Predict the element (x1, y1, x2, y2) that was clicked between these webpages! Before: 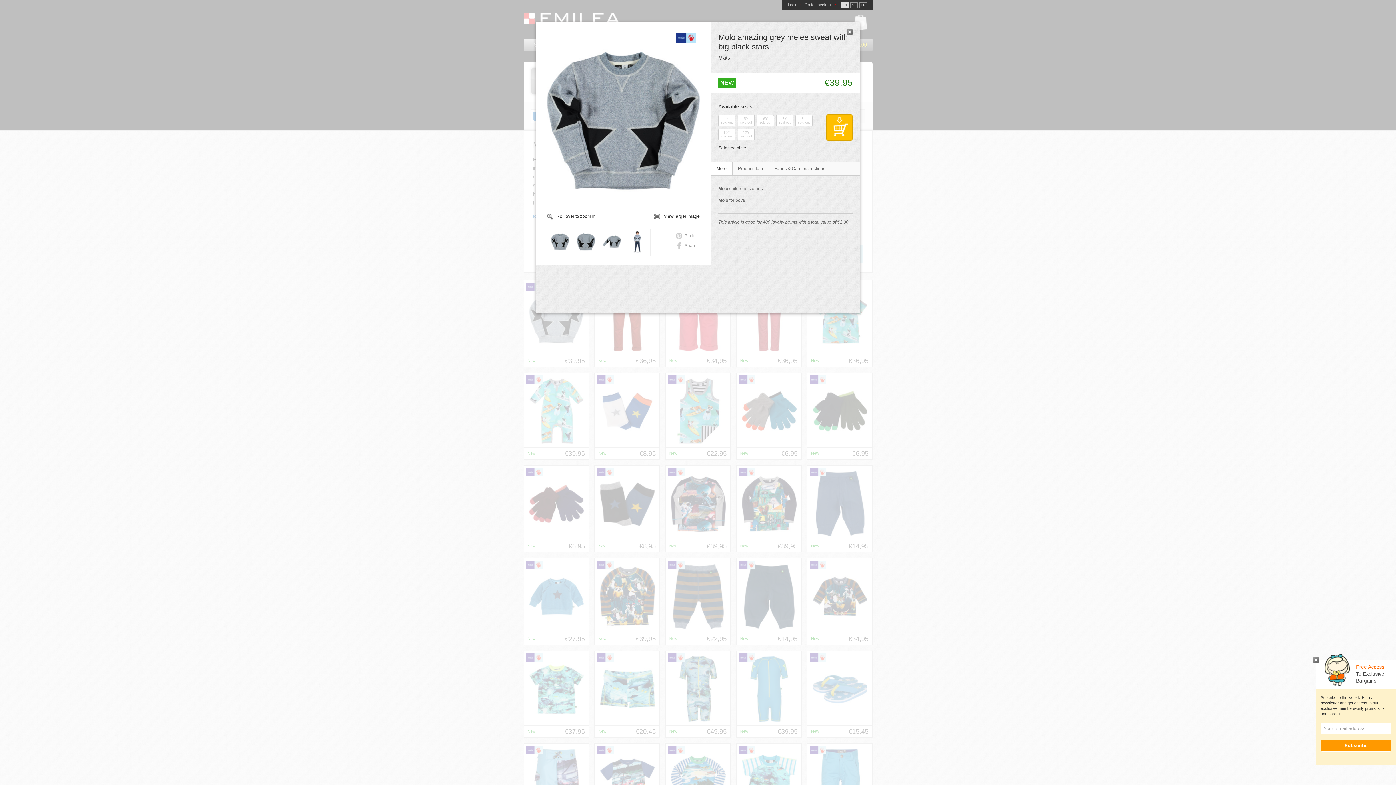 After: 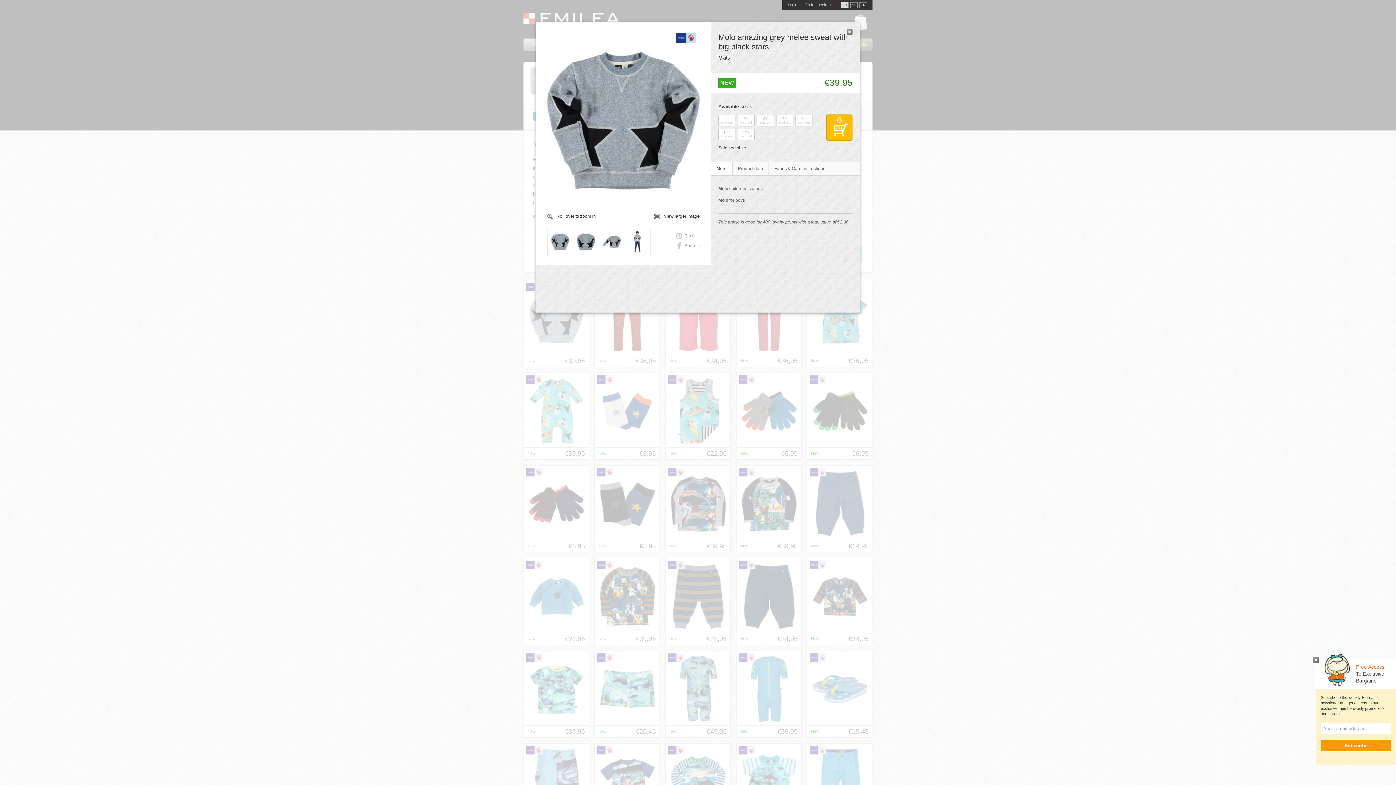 Action: label: More bbox: (711, 162, 732, 175)